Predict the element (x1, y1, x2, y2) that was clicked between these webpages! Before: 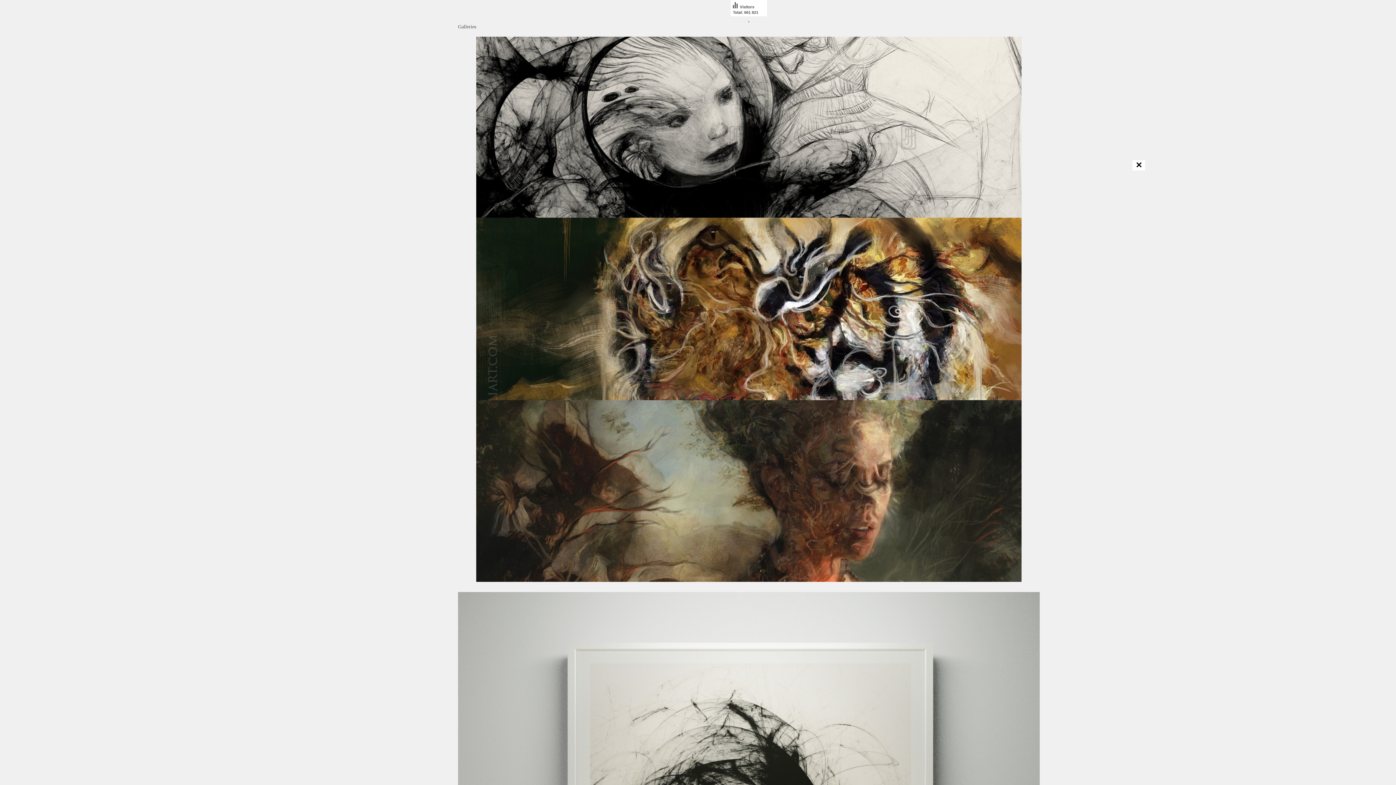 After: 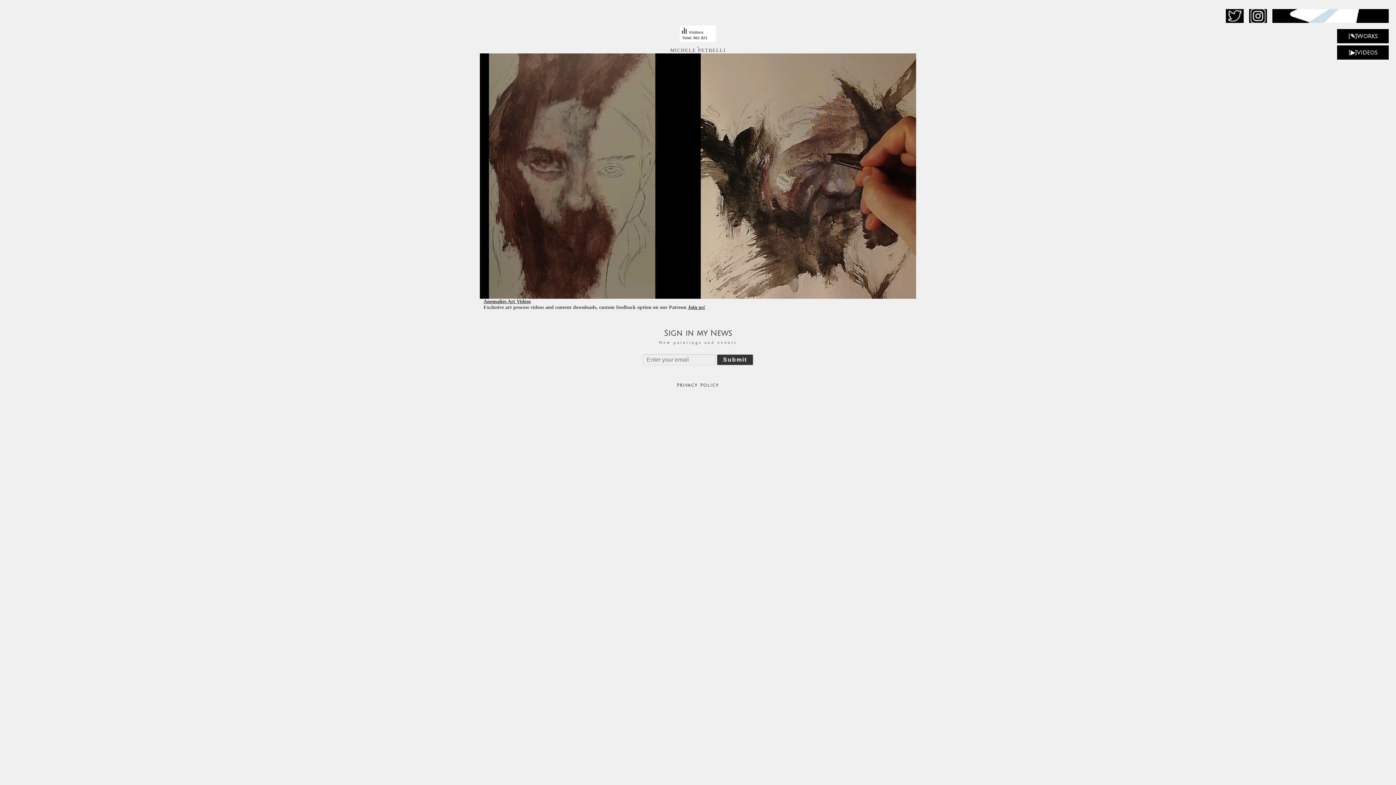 Action: label: ✕ bbox: (1132, 160, 1145, 170)